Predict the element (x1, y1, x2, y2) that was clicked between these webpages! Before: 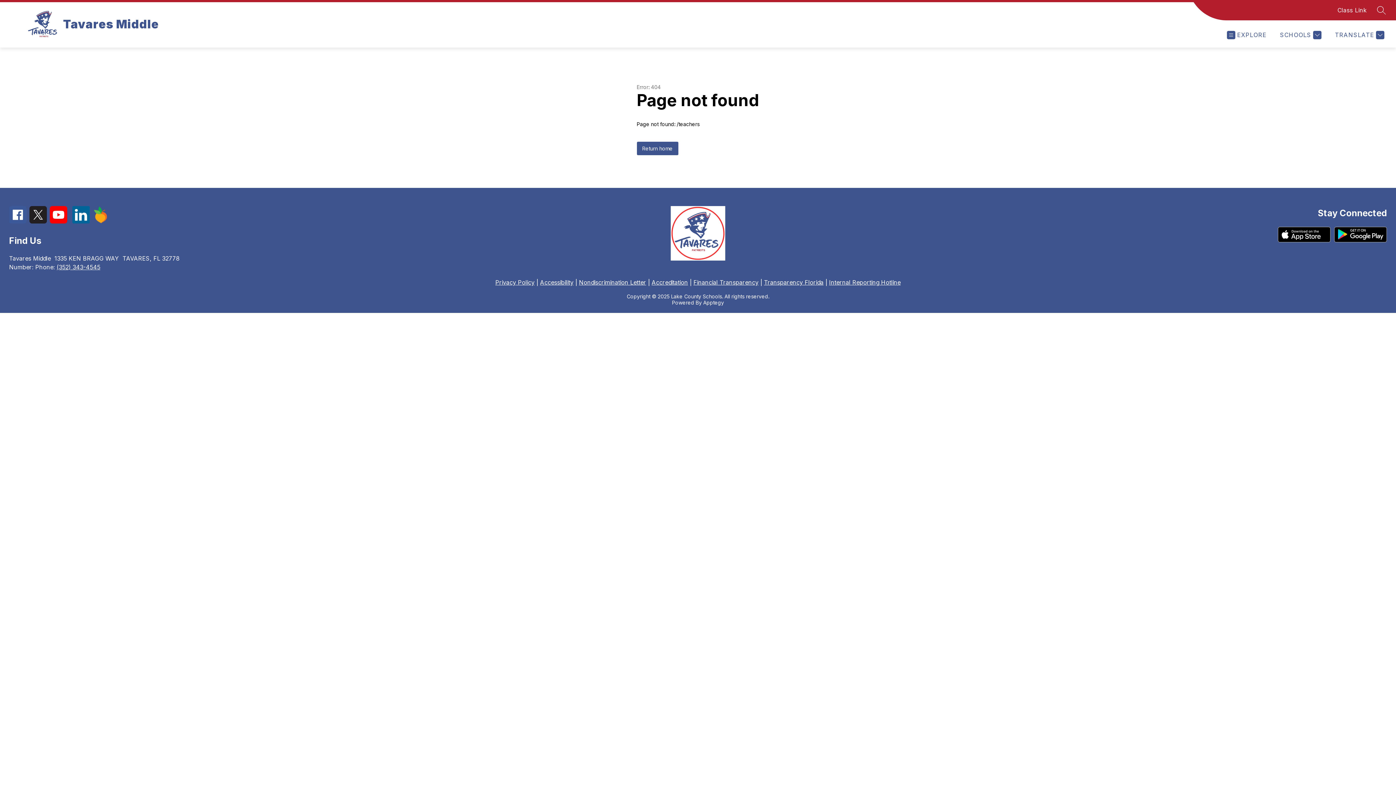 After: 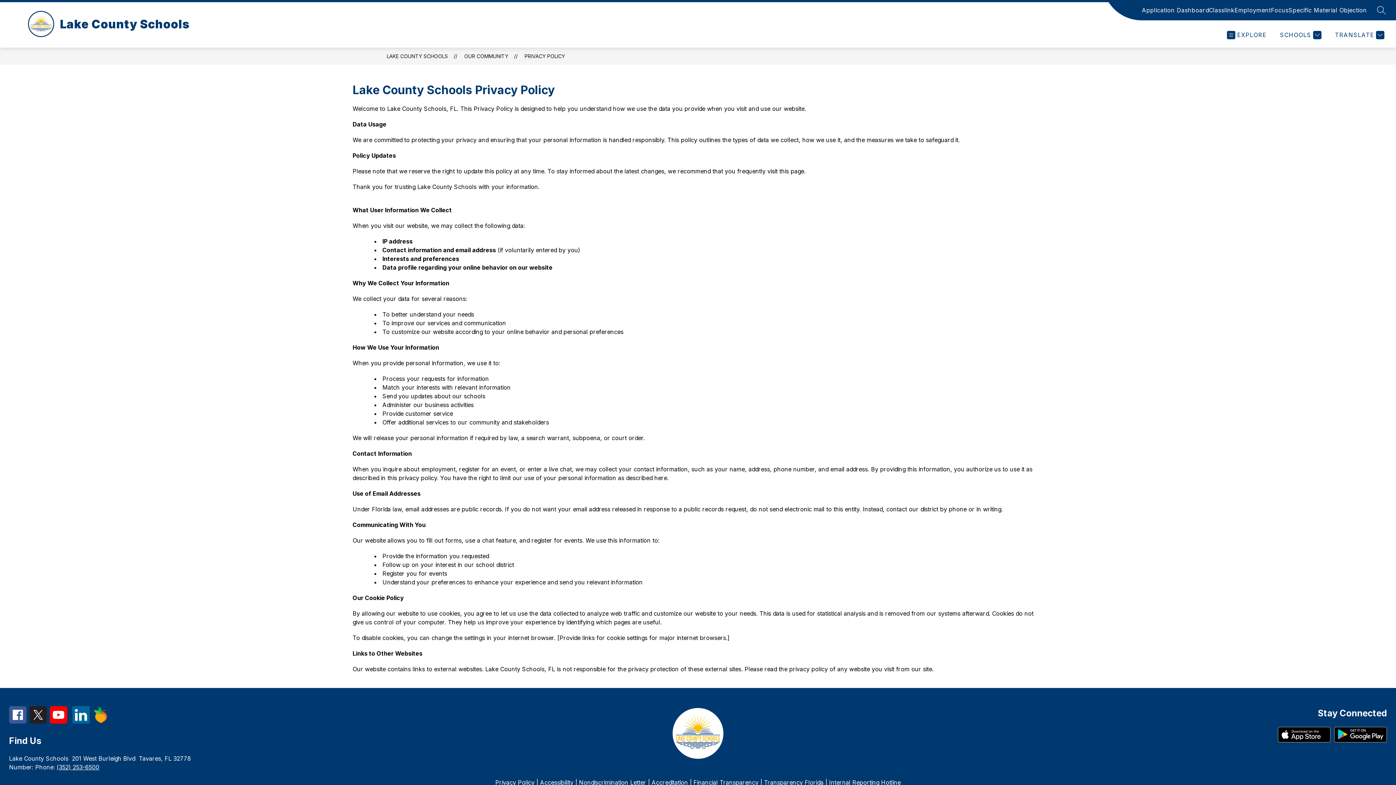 Action: label: Privacy Policy bbox: (495, 278, 534, 286)